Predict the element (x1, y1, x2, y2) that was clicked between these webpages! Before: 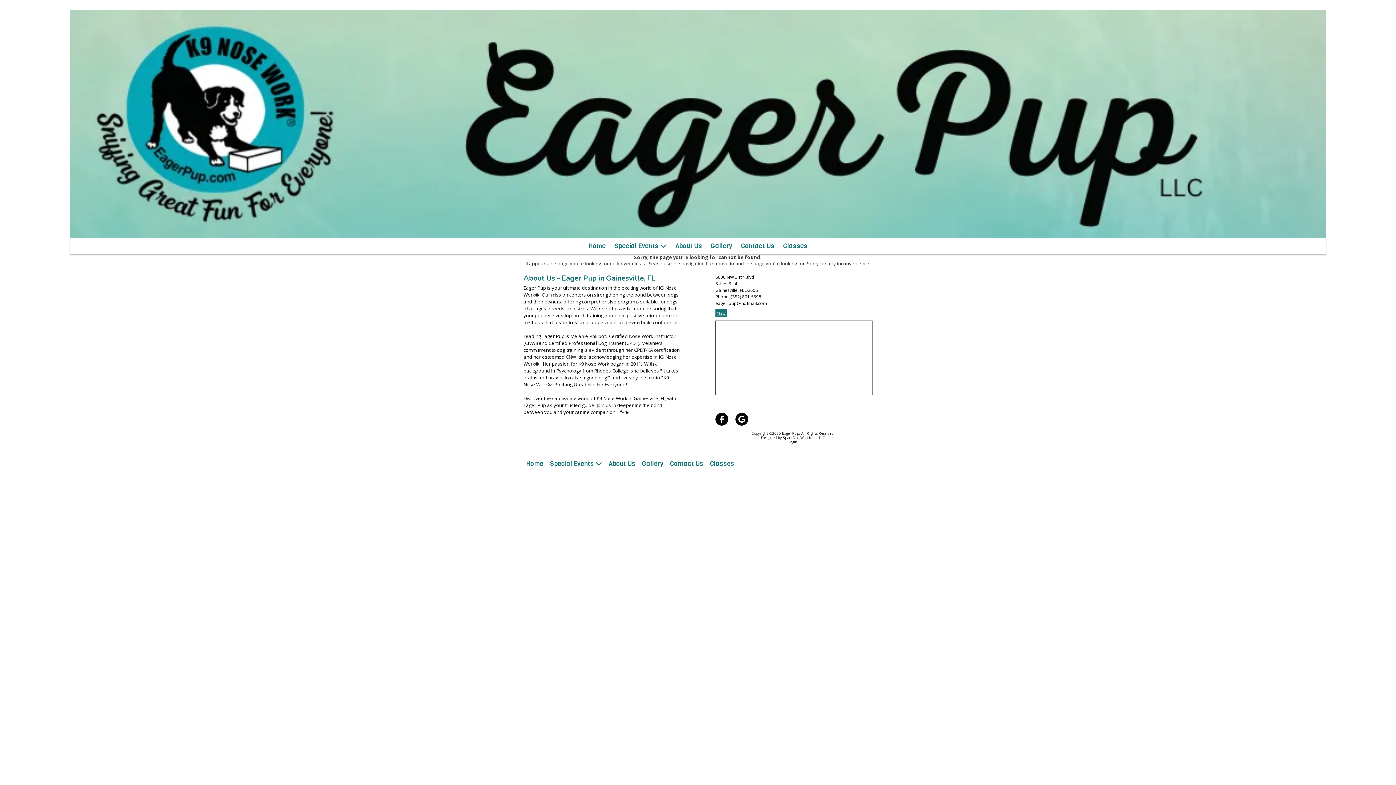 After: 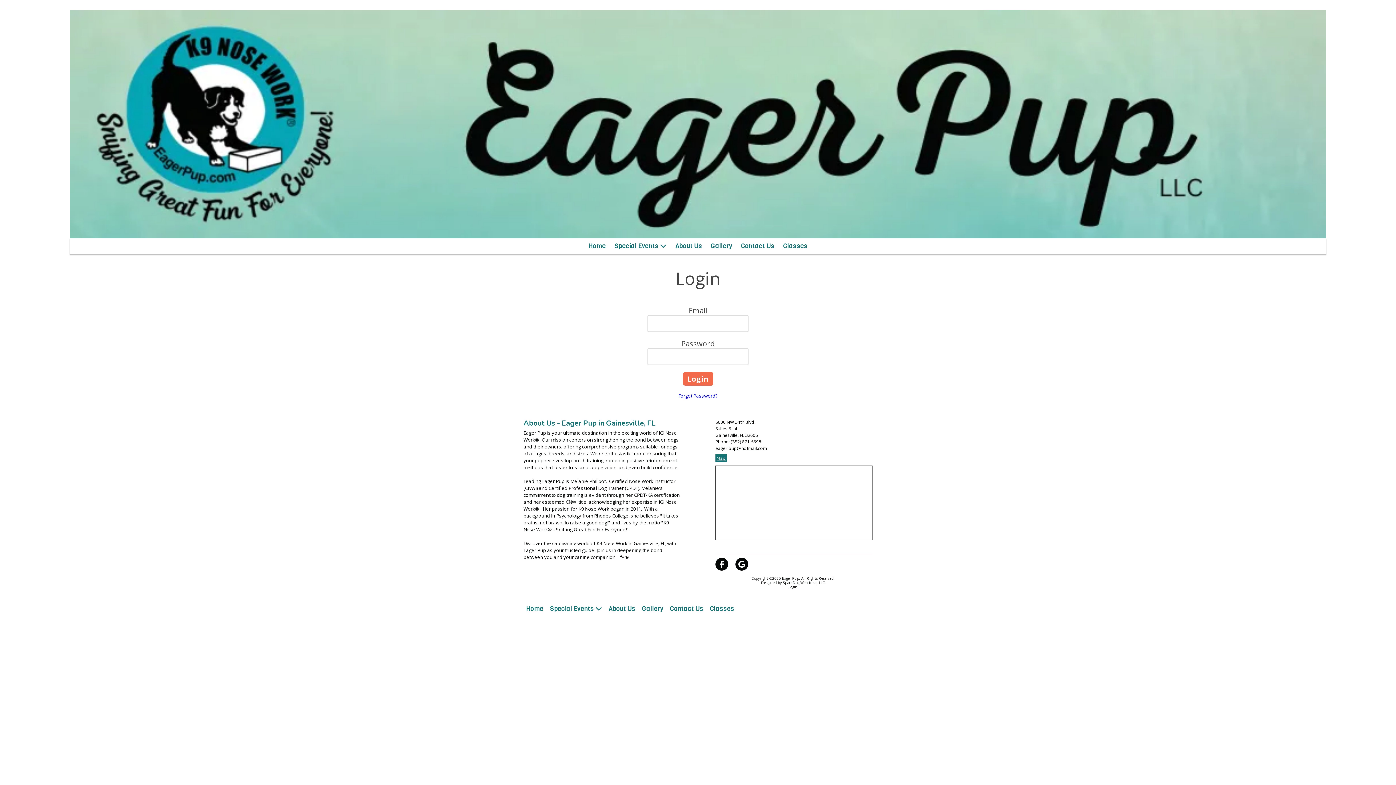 Action: bbox: (788, 439, 797, 444) label: Login